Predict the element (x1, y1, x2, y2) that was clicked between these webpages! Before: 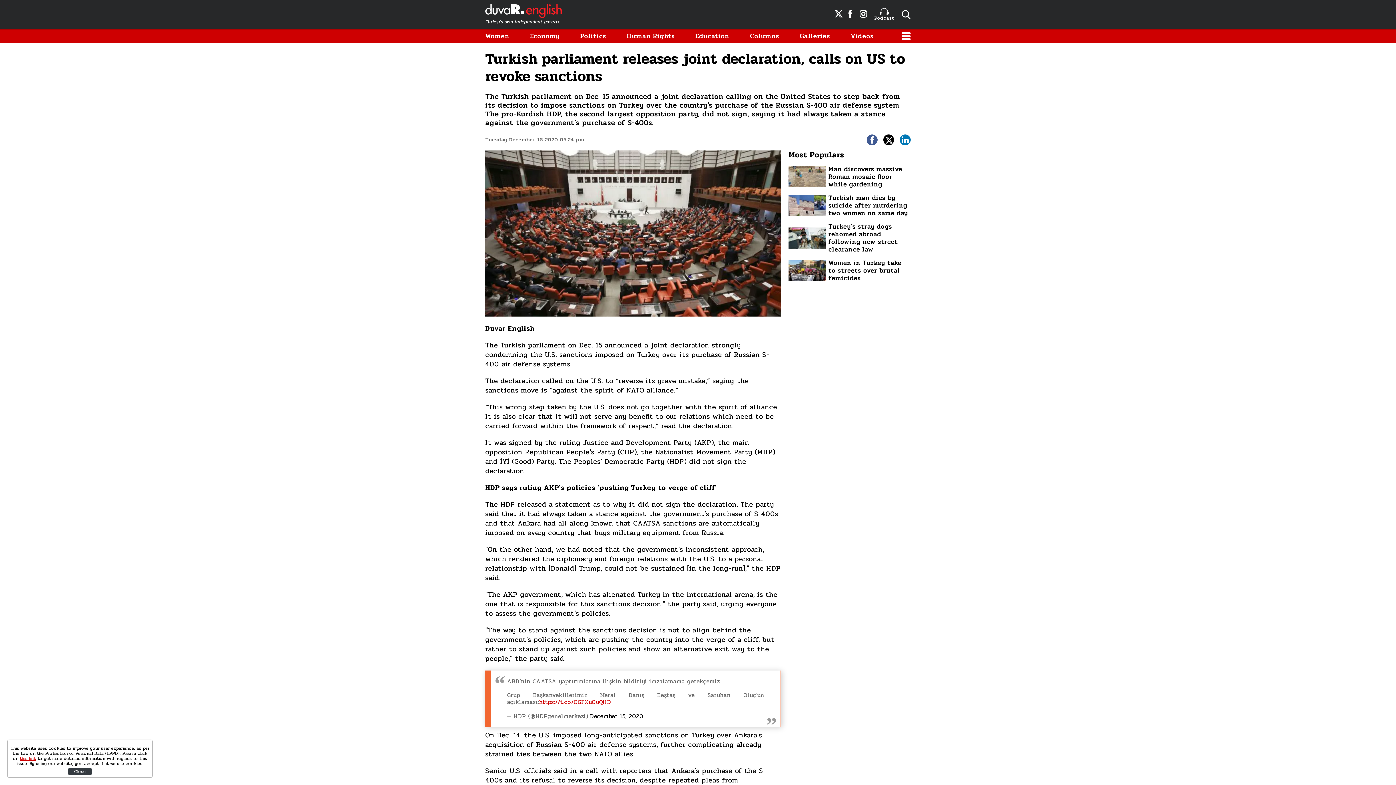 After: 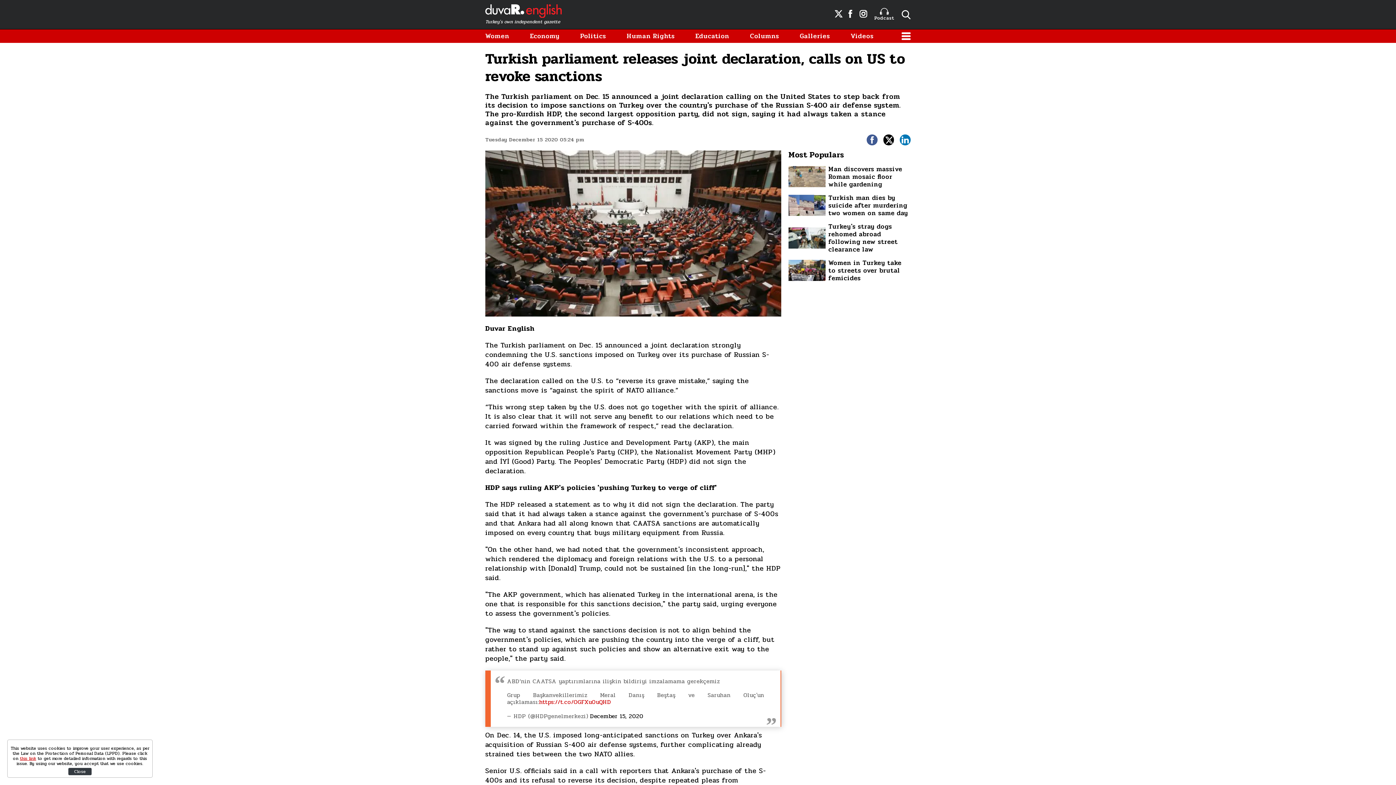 Action: bbox: (580, 32, 606, 40) label: Politics